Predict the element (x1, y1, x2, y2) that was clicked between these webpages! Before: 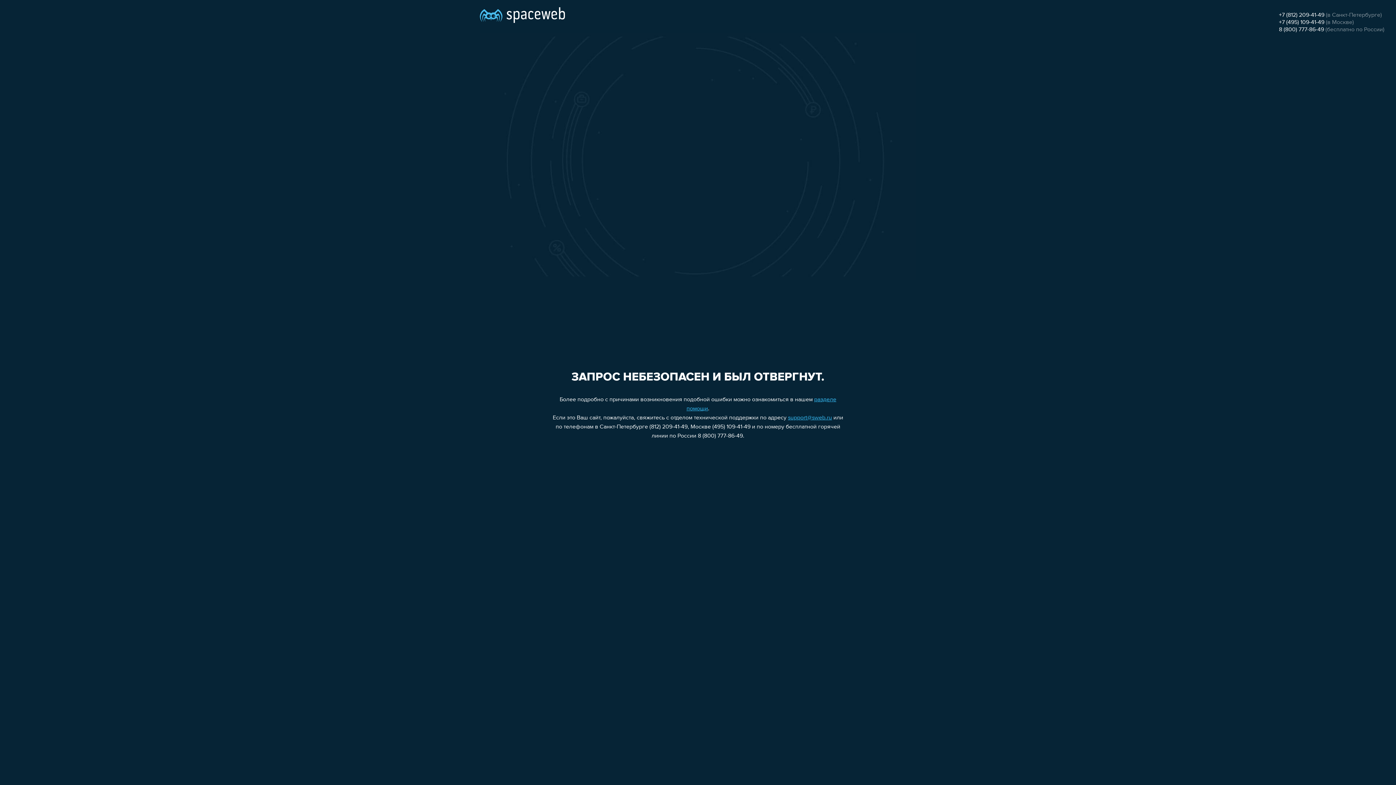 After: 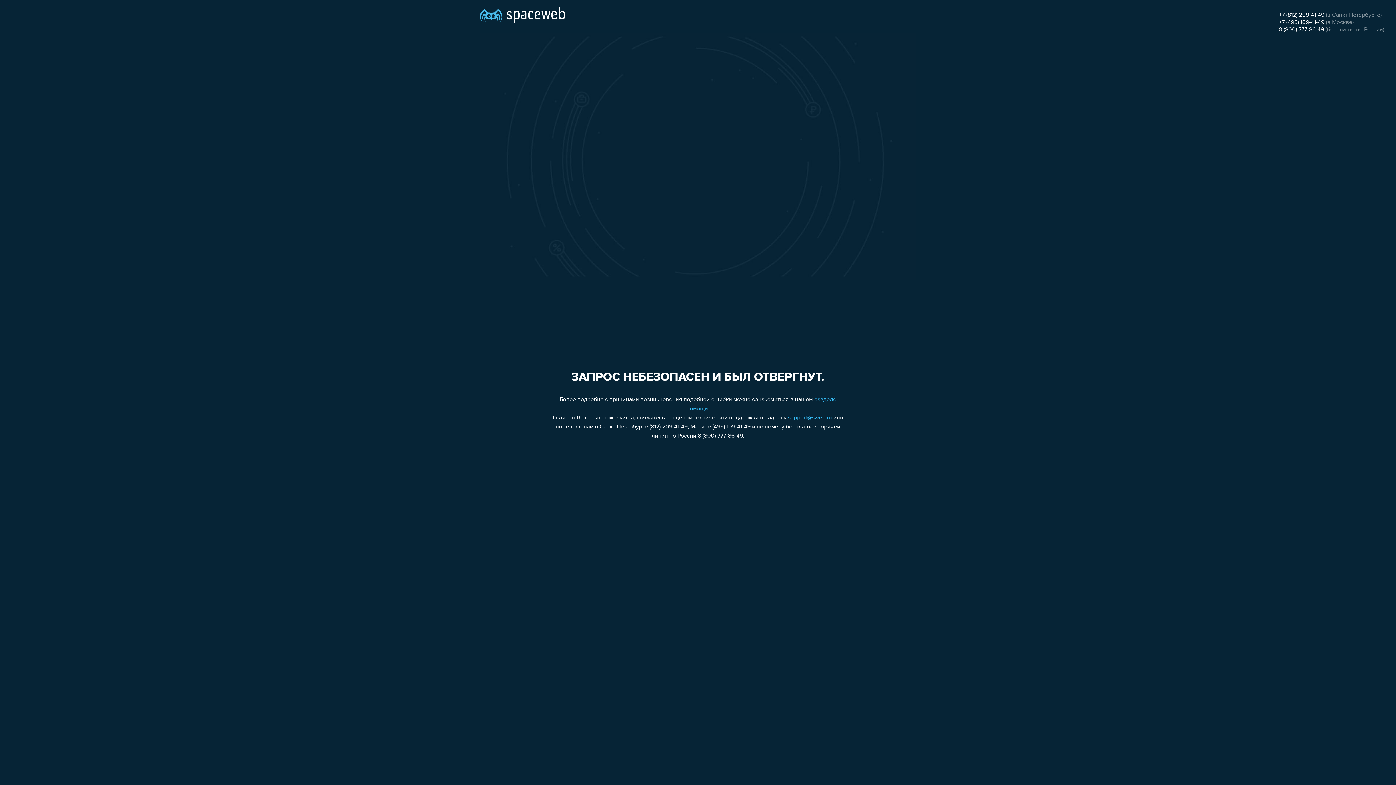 Action: bbox: (1279, 26, 1324, 32) label: 8 (800) 777-86-49